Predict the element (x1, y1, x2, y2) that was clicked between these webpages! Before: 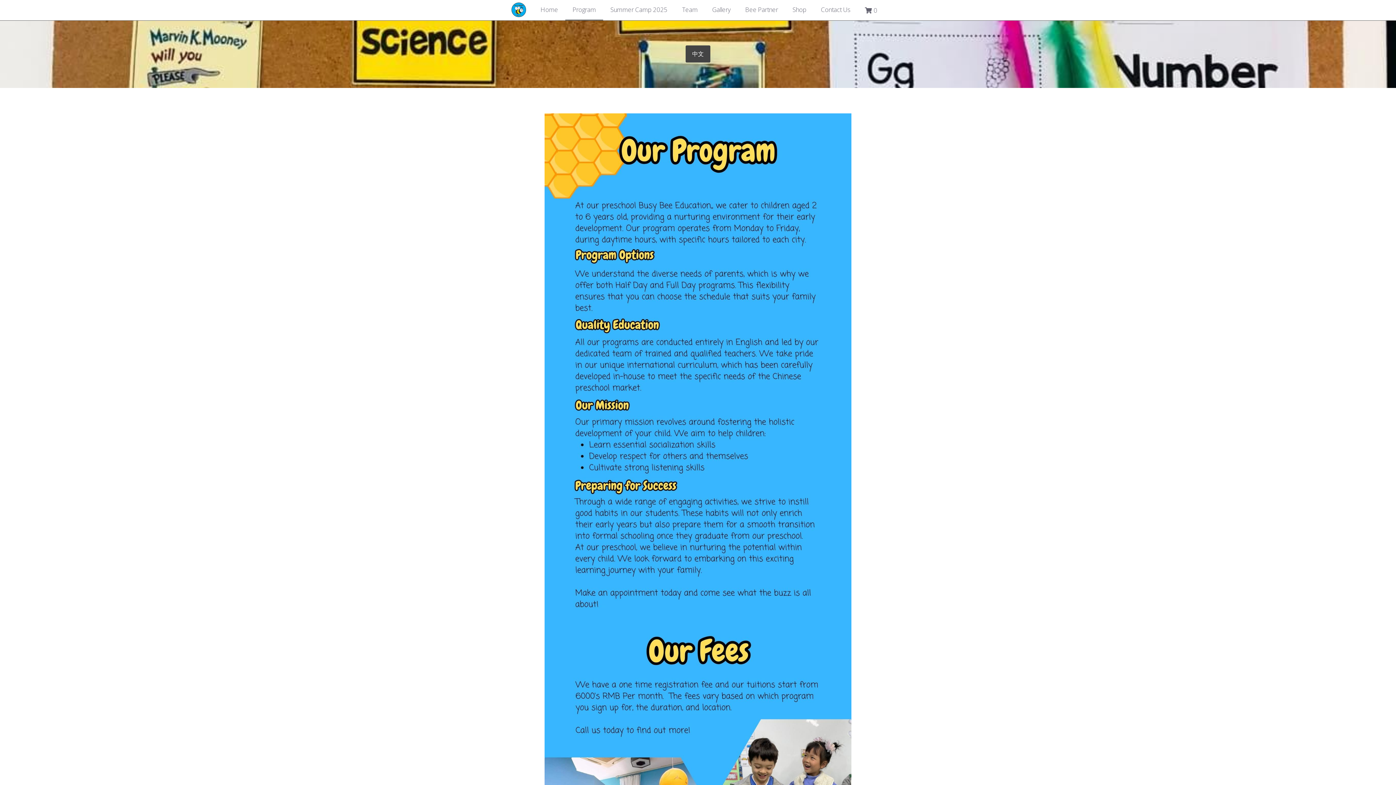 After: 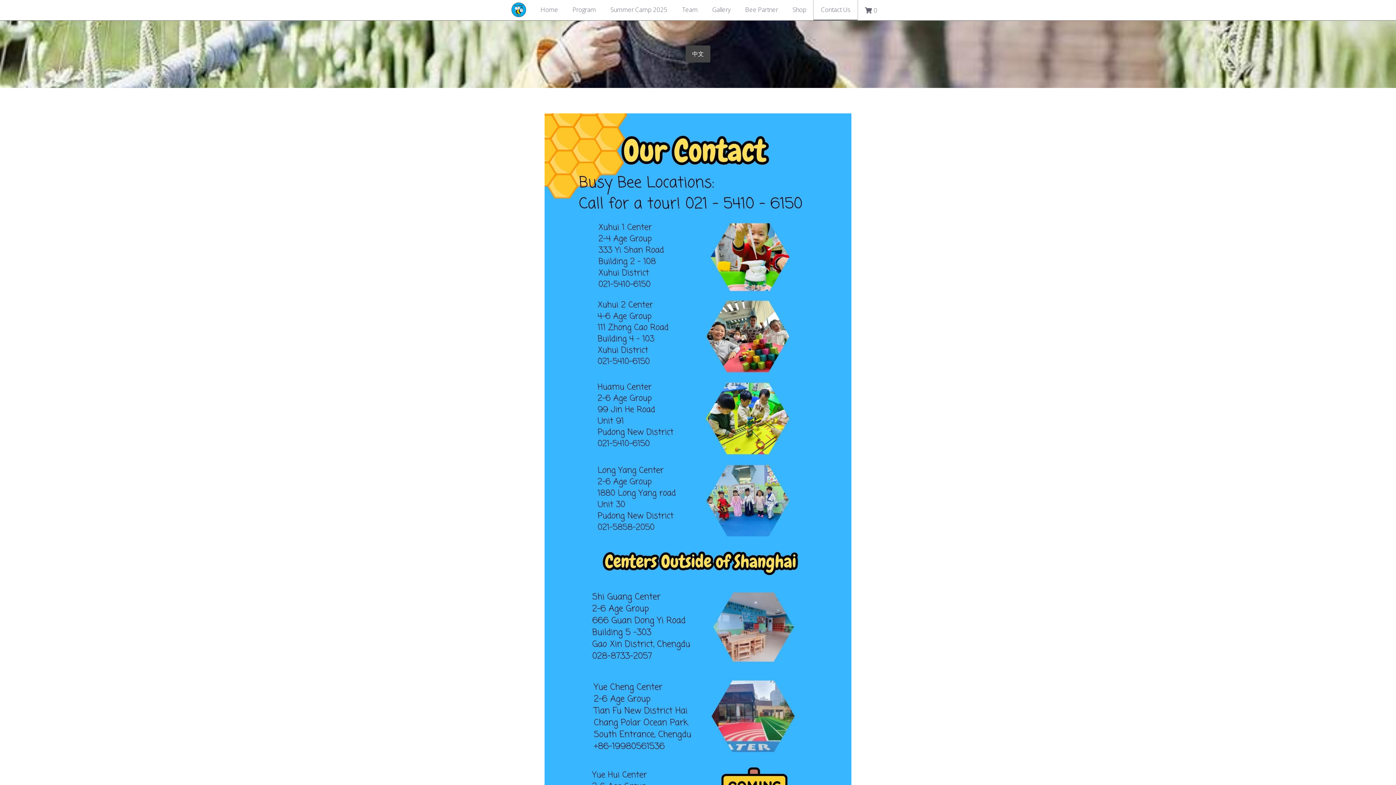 Action: bbox: (813, 0, 857, 20) label: Contact Us